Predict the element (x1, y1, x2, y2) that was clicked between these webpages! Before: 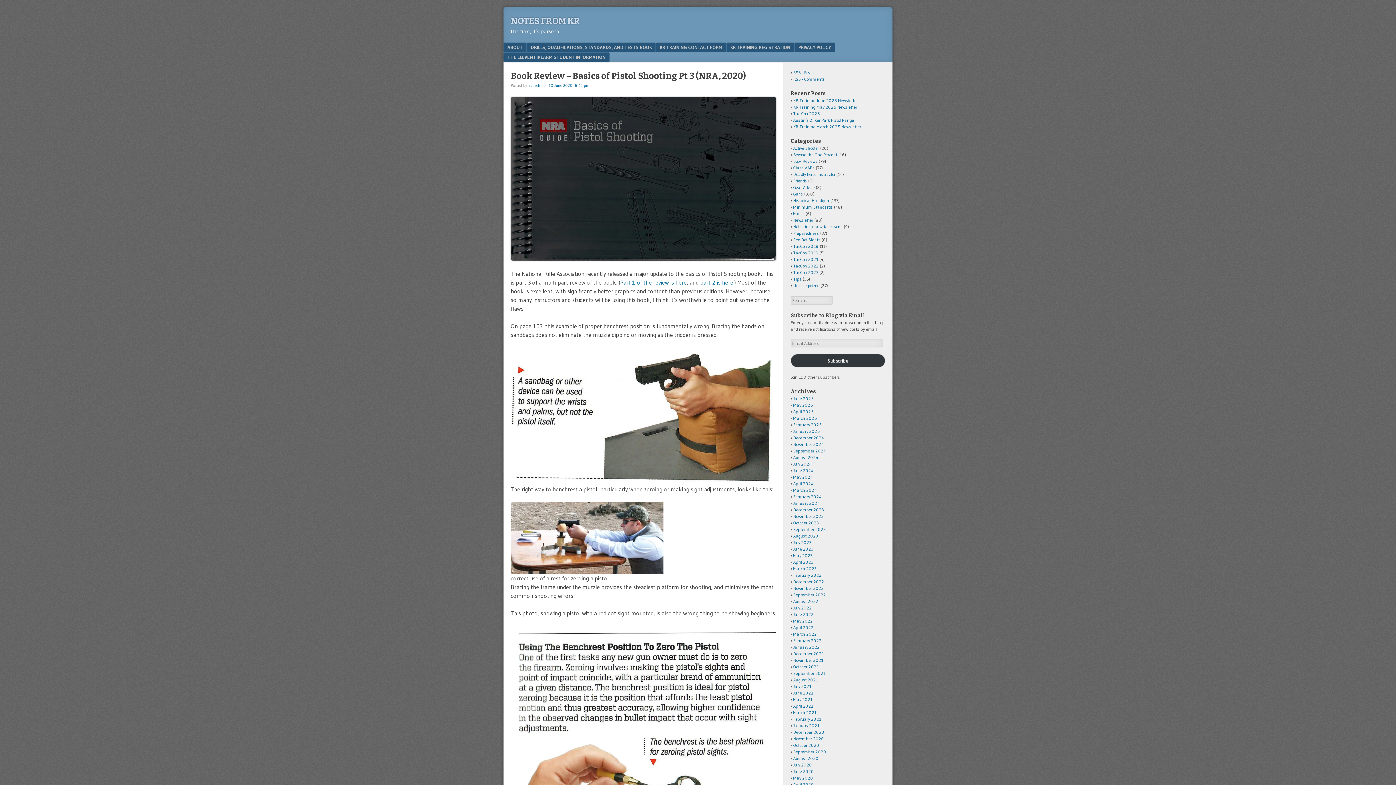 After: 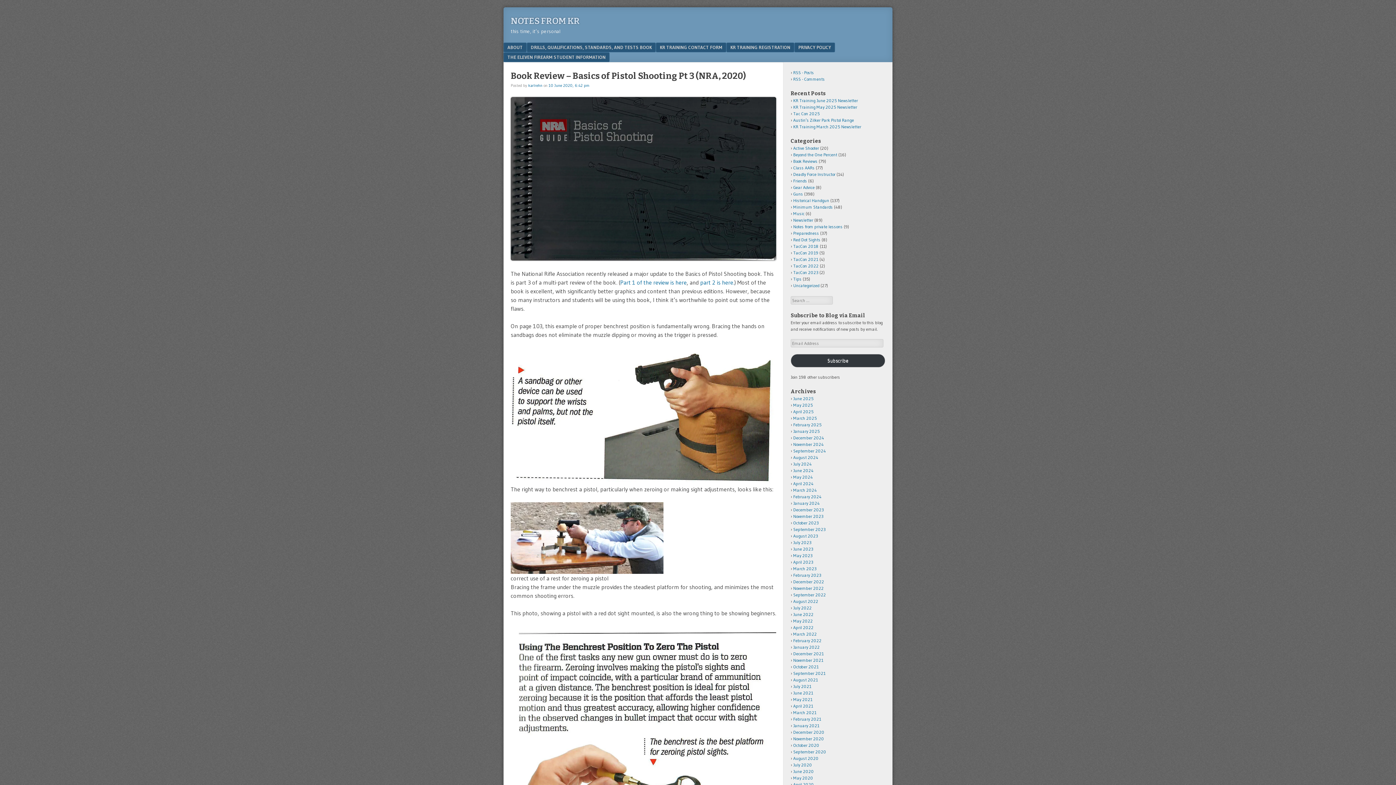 Action: bbox: (548, 82, 589, 88) label: 10 June 2020, 6:42 pm